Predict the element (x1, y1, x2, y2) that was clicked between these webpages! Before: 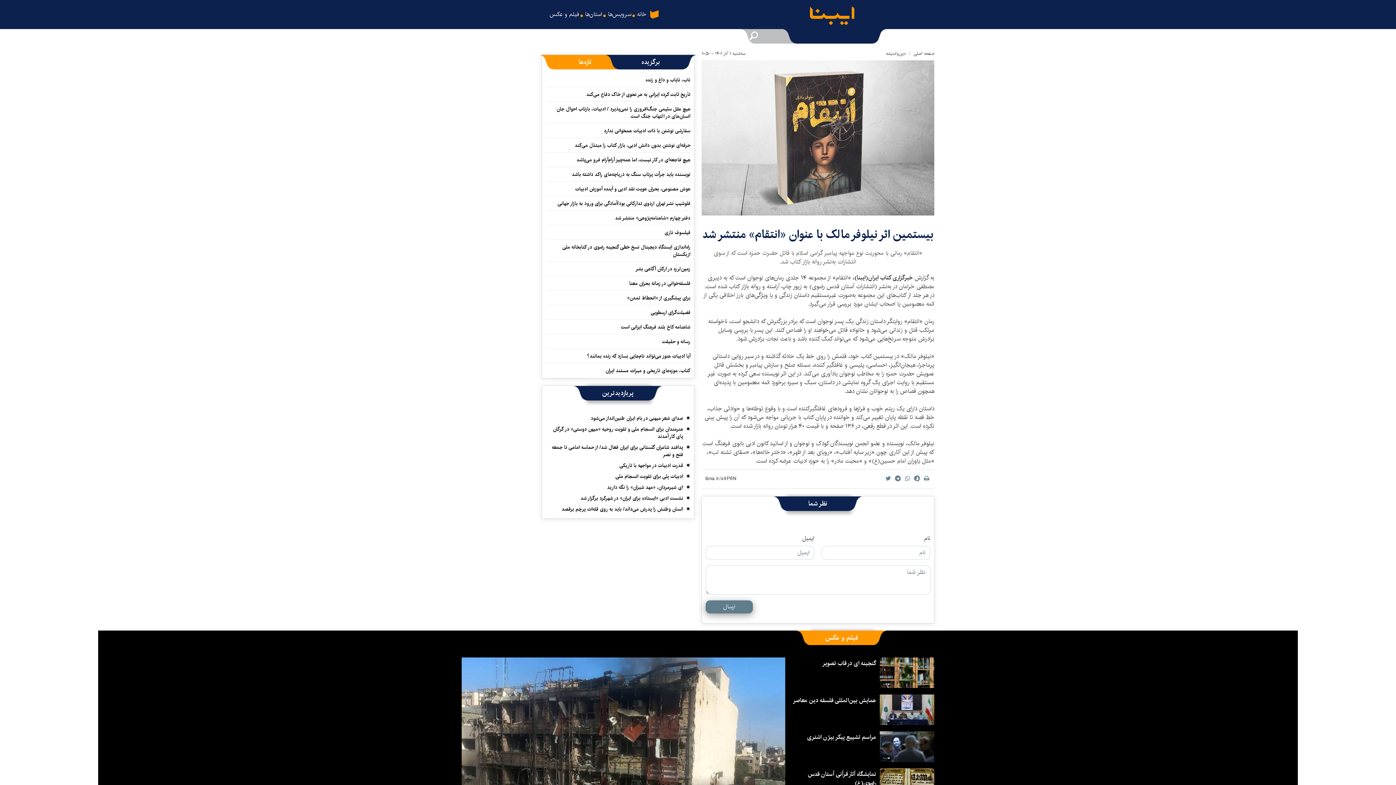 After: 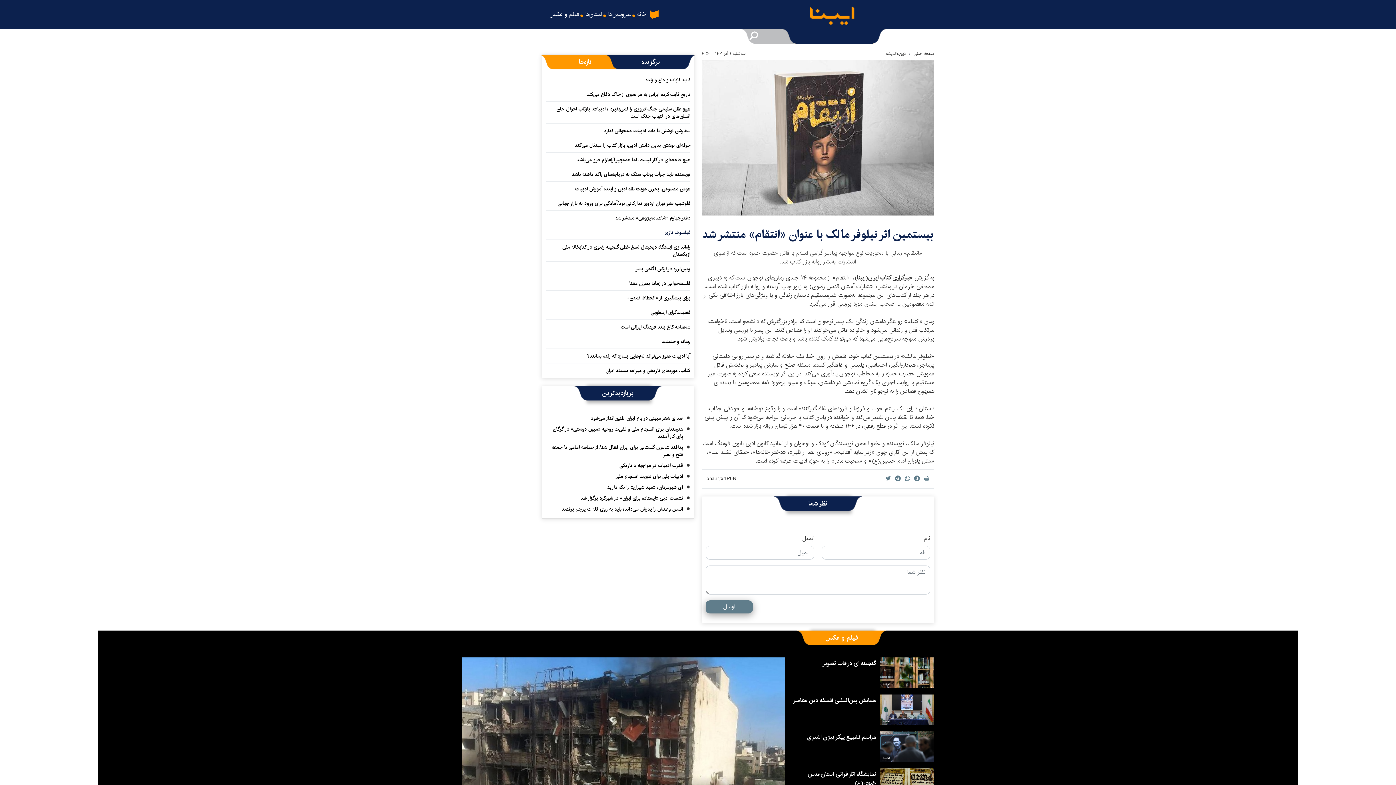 Action: label: فیلسوف نازی bbox: (664, 228, 690, 238)